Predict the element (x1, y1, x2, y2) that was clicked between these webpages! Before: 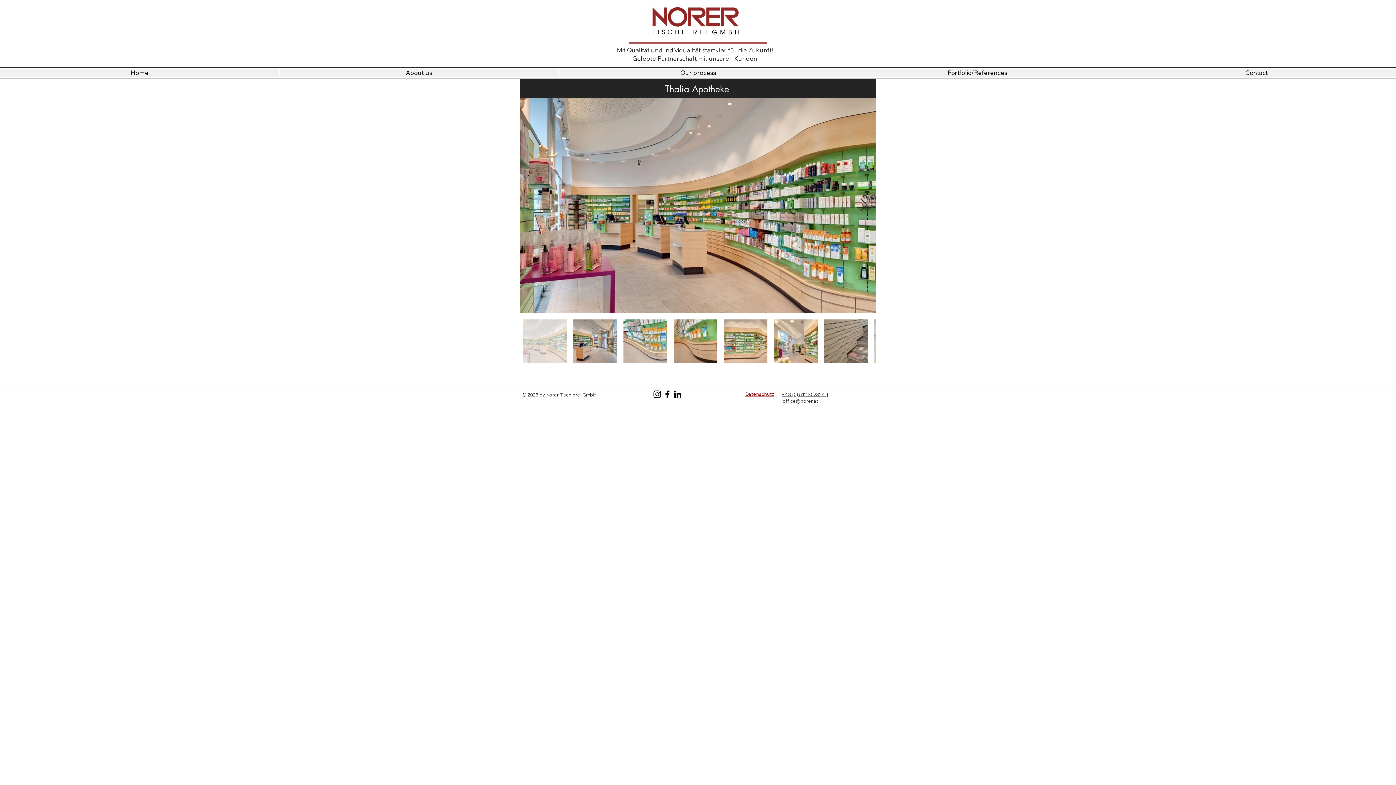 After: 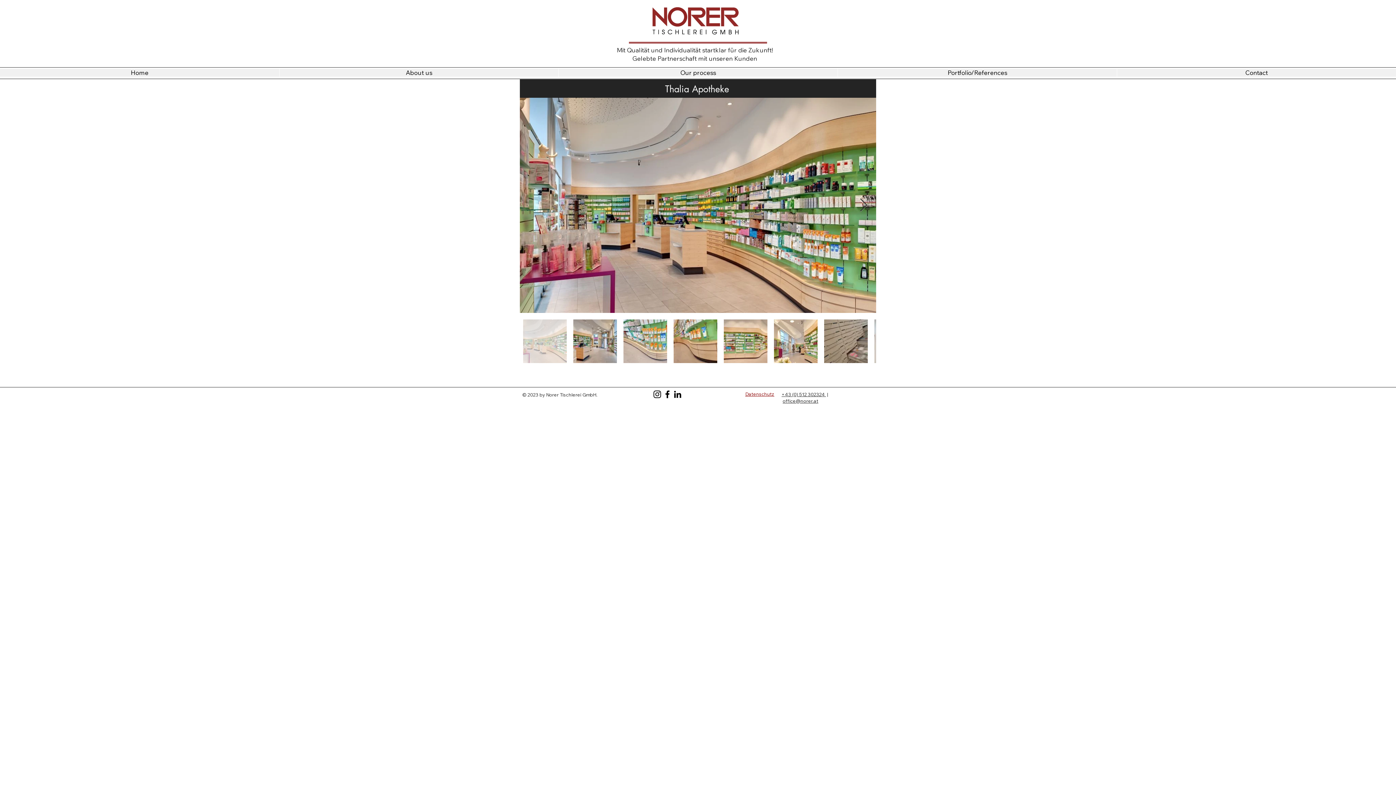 Action: bbox: (652, 389, 662, 399) label: Instagram